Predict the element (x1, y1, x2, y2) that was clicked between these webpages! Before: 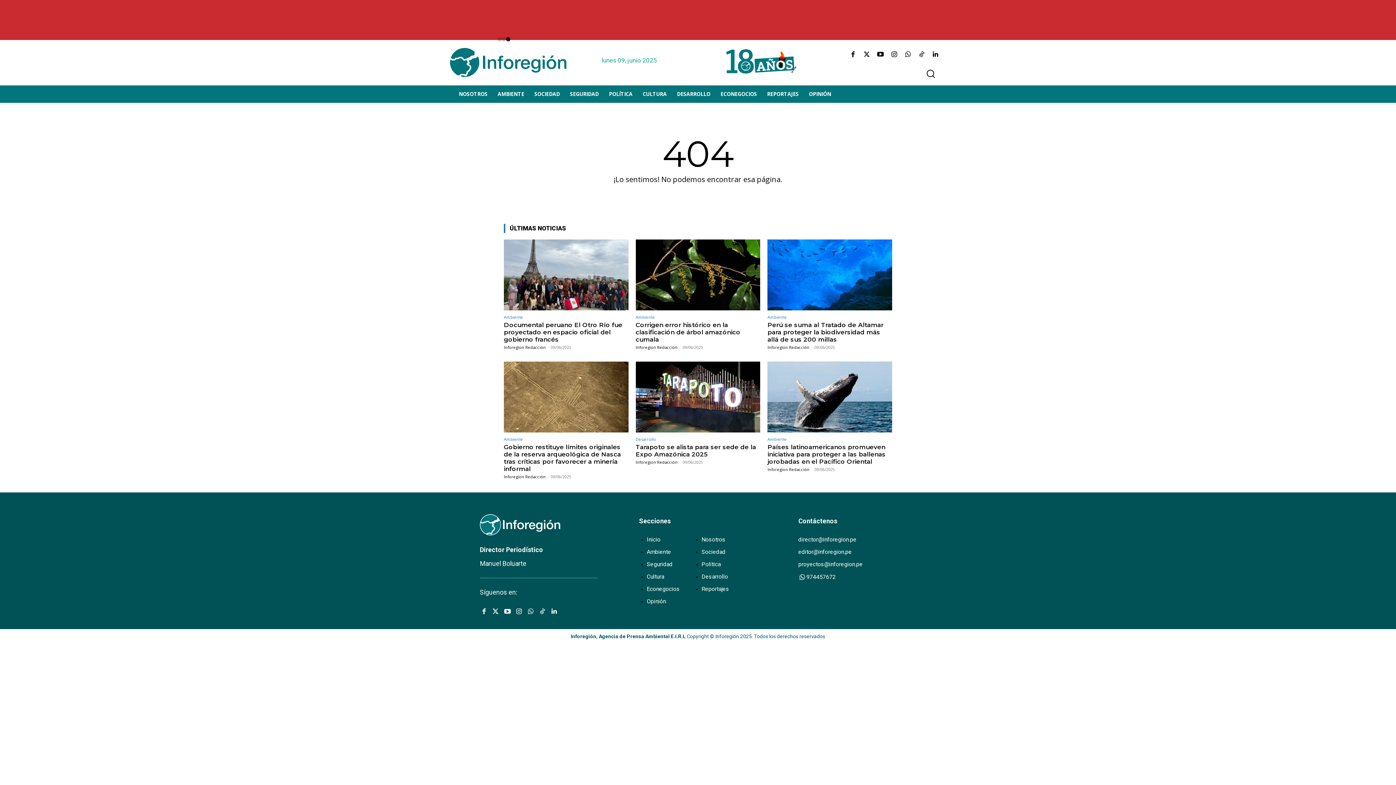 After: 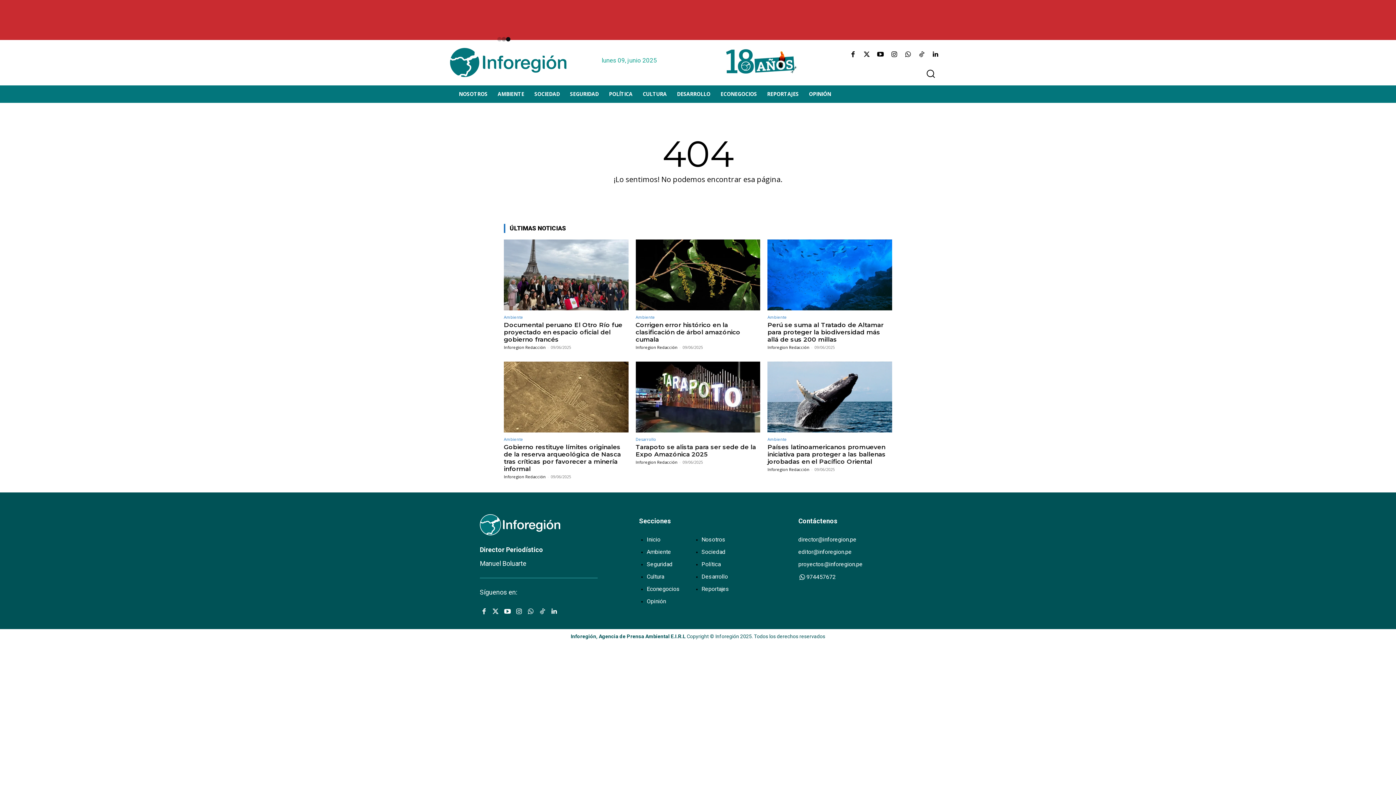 Action: bbox: (503, 610, 511, 617)